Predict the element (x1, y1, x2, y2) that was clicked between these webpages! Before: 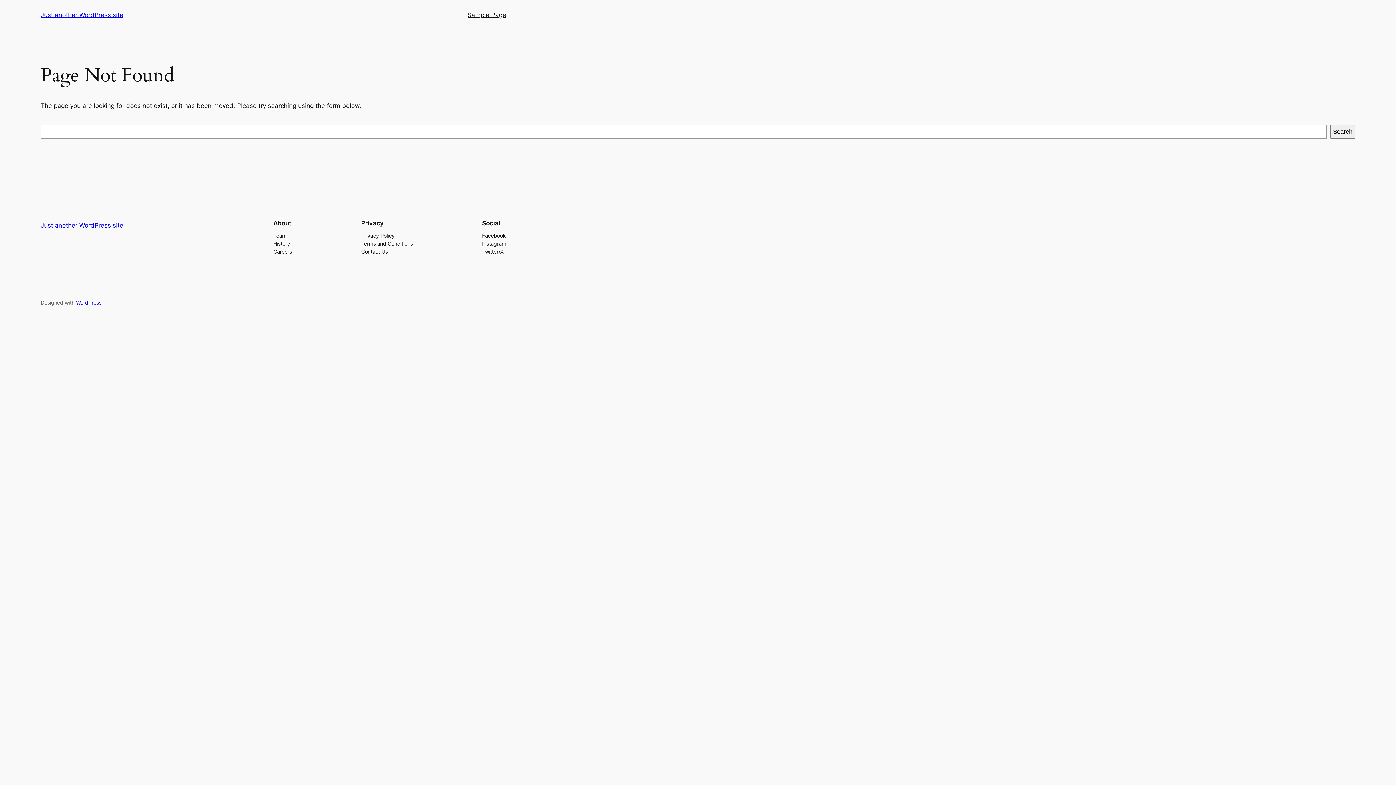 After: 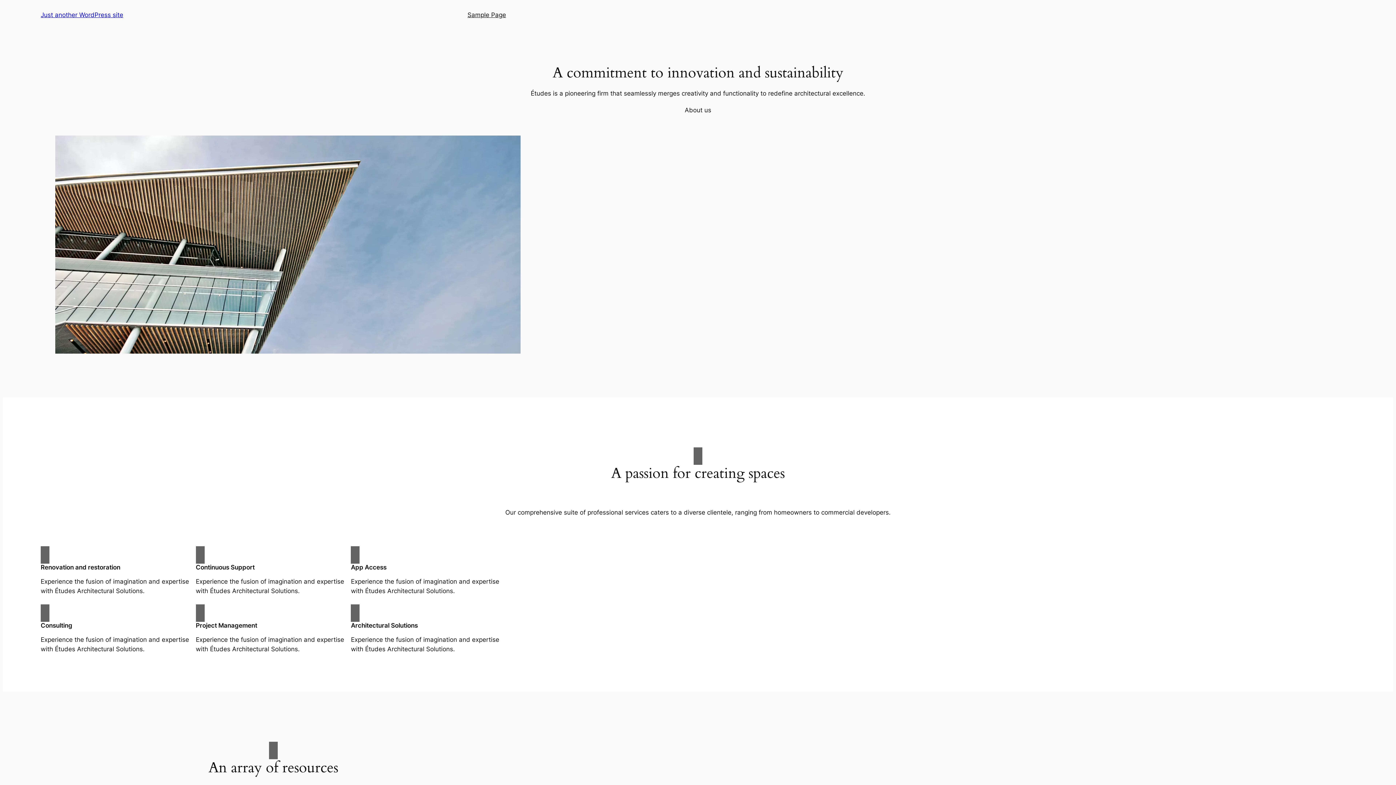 Action: bbox: (40, 11, 123, 18) label: Just another WordPress site